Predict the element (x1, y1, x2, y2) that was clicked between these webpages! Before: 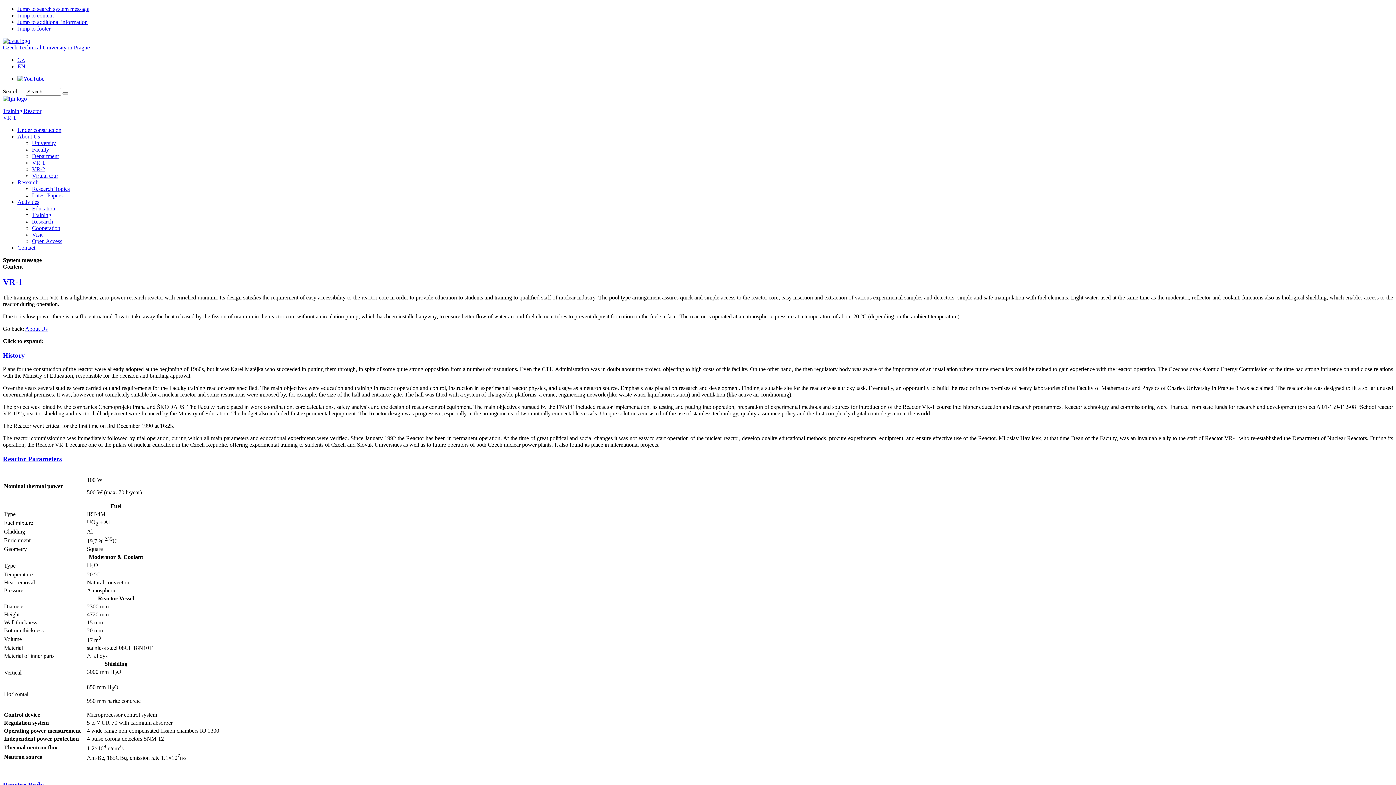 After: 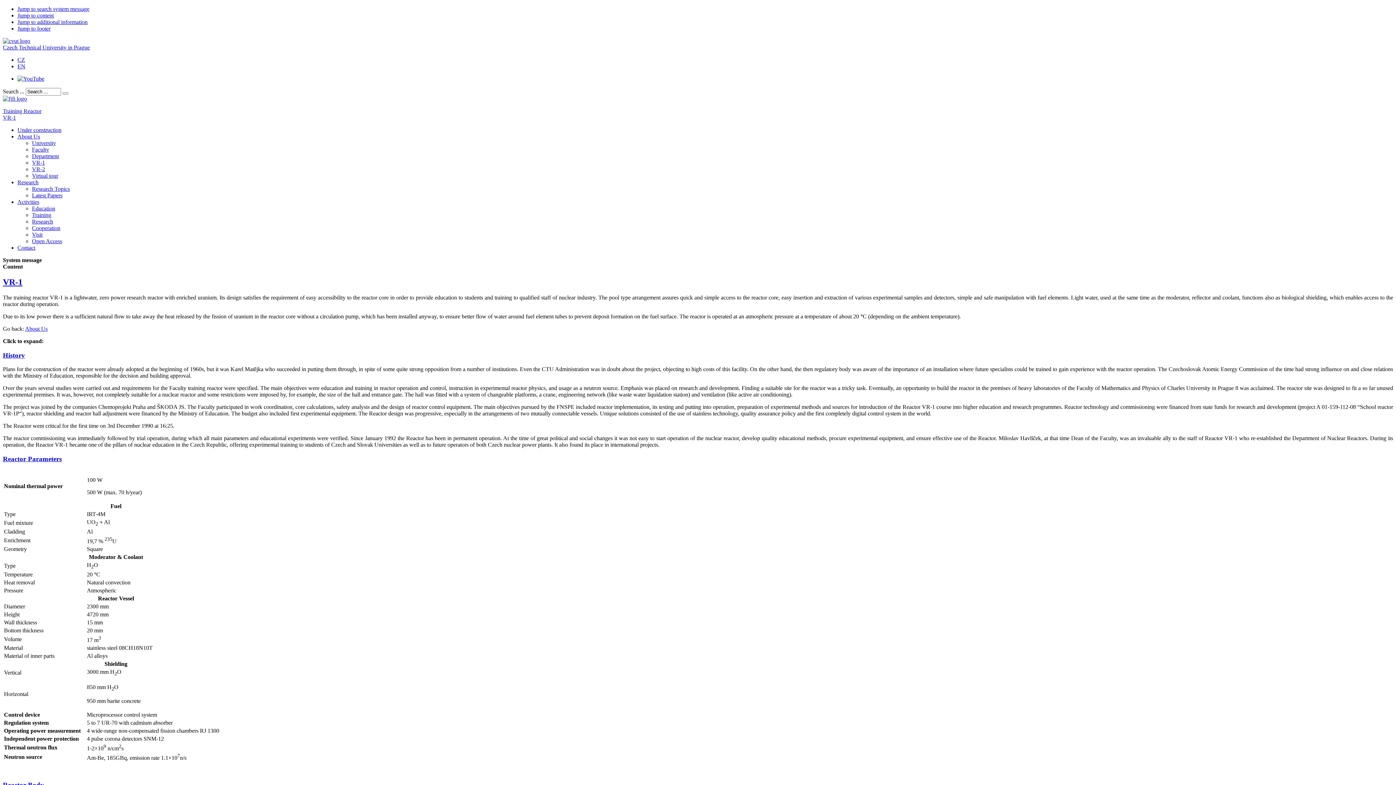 Action: label: VR-1 bbox: (2, 277, 22, 286)